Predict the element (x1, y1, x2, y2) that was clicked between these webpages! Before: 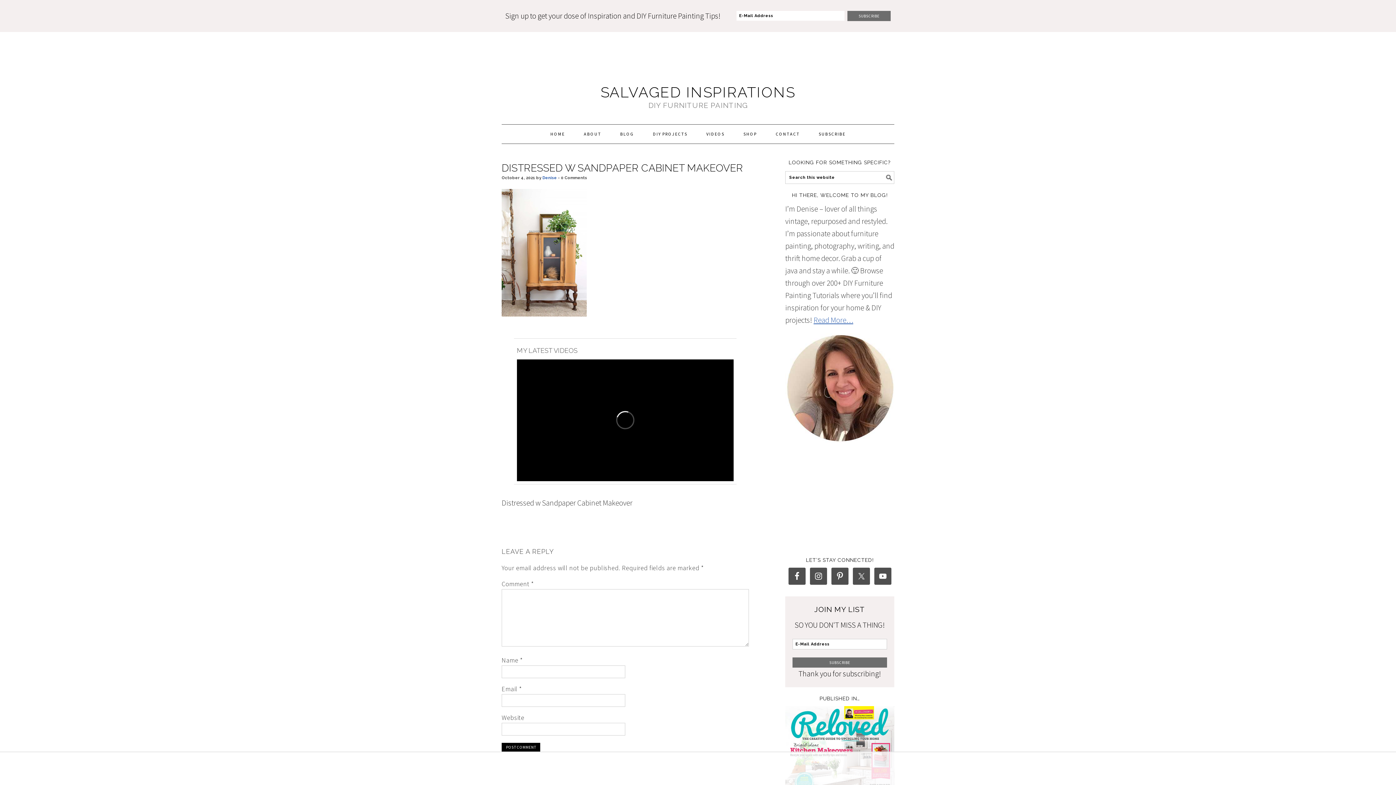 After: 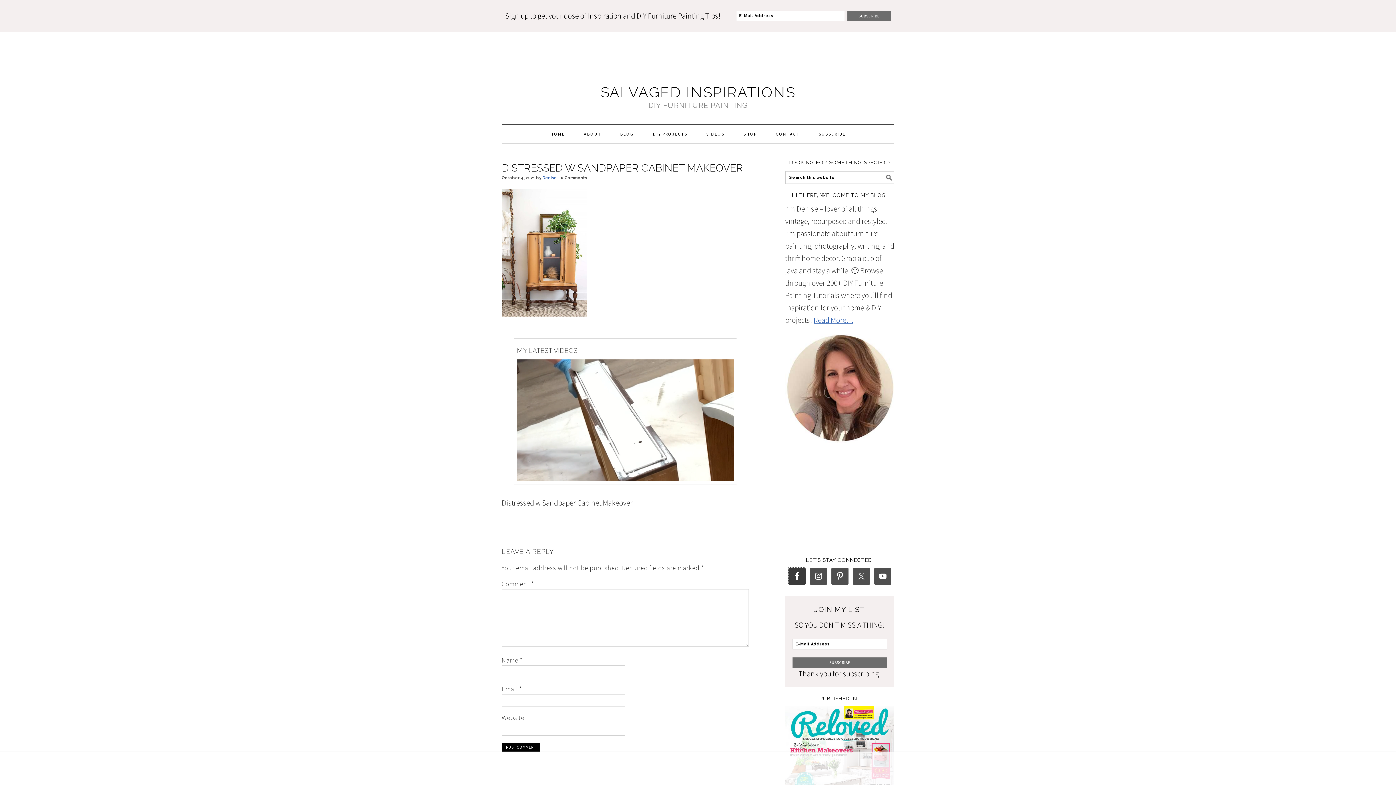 Action: bbox: (788, 568, 805, 585)